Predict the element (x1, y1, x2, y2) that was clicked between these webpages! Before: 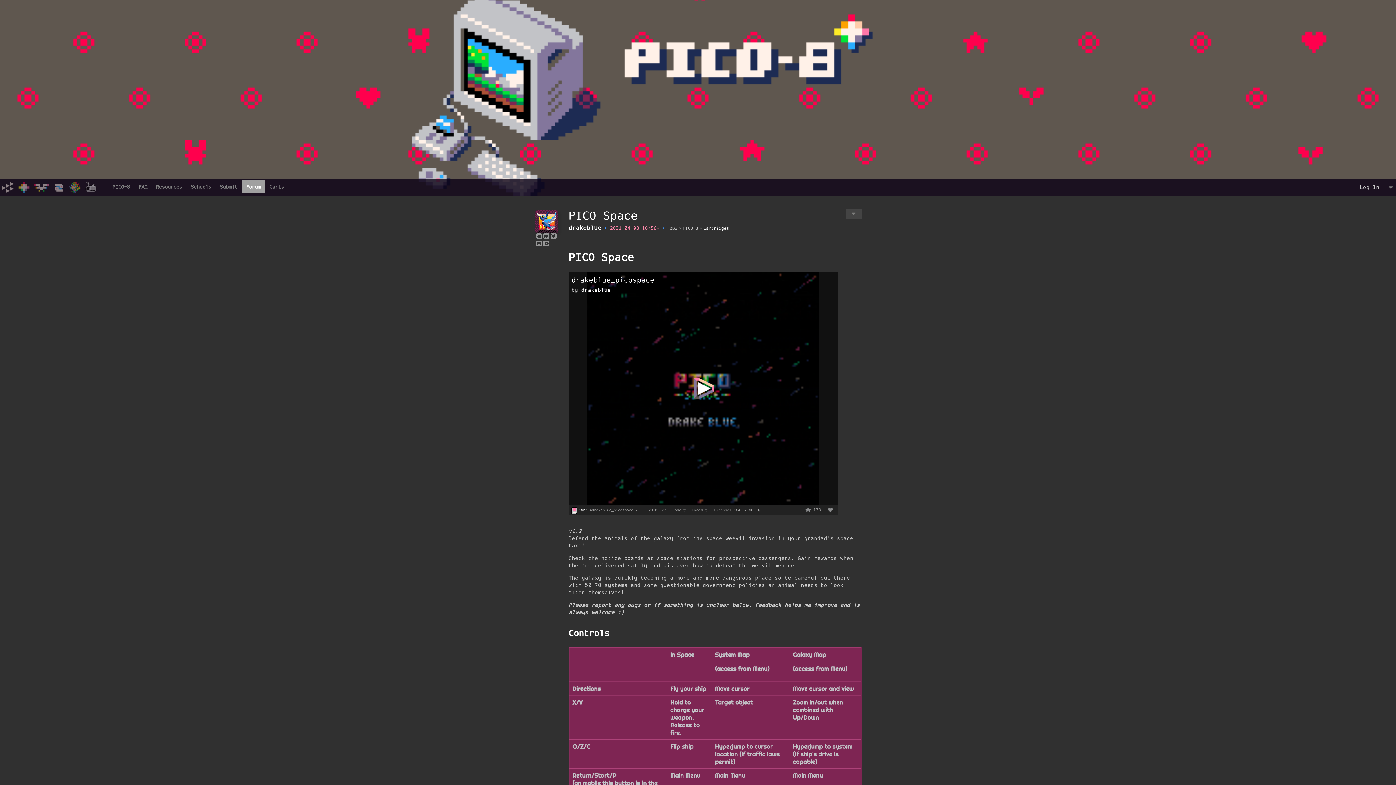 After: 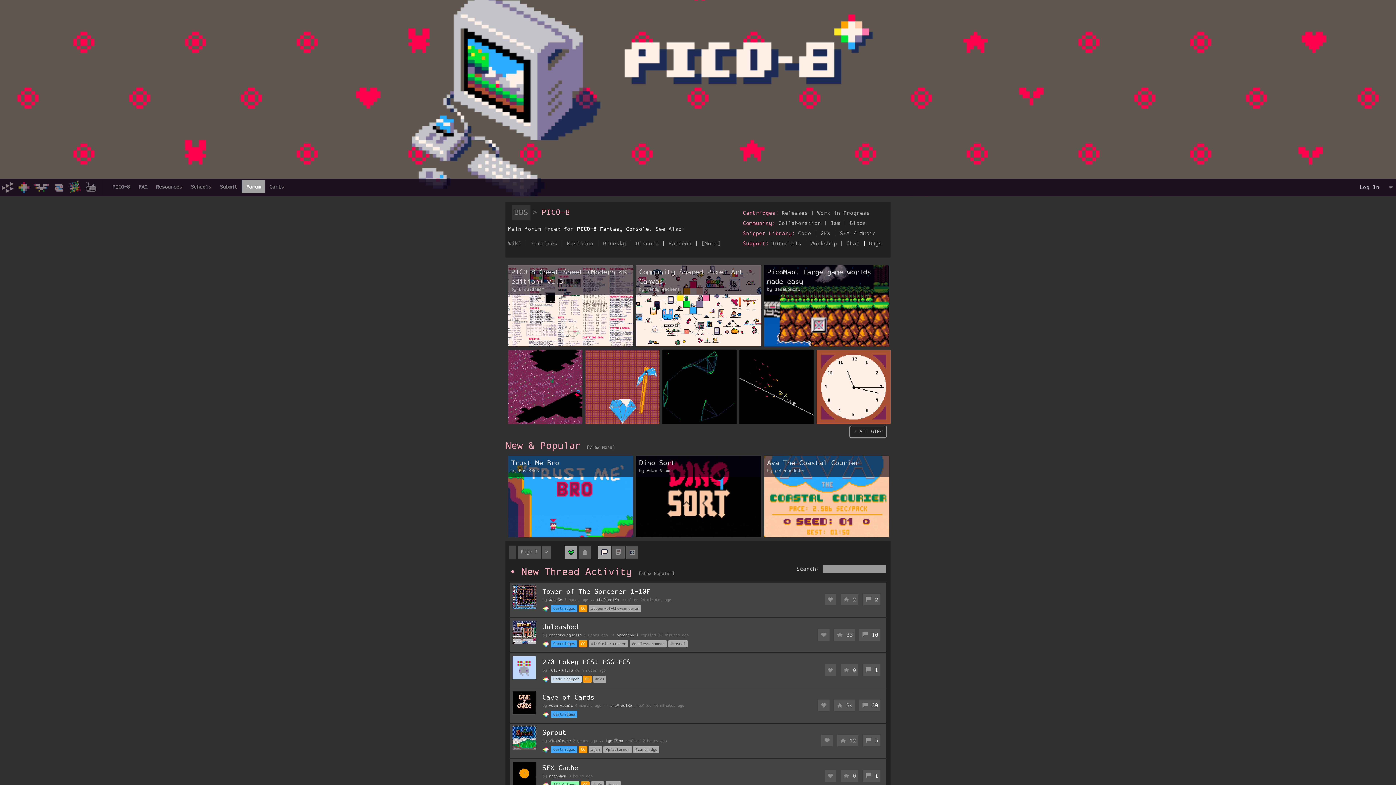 Action: label: PICO-8 bbox: (681, 224, 699, 233)